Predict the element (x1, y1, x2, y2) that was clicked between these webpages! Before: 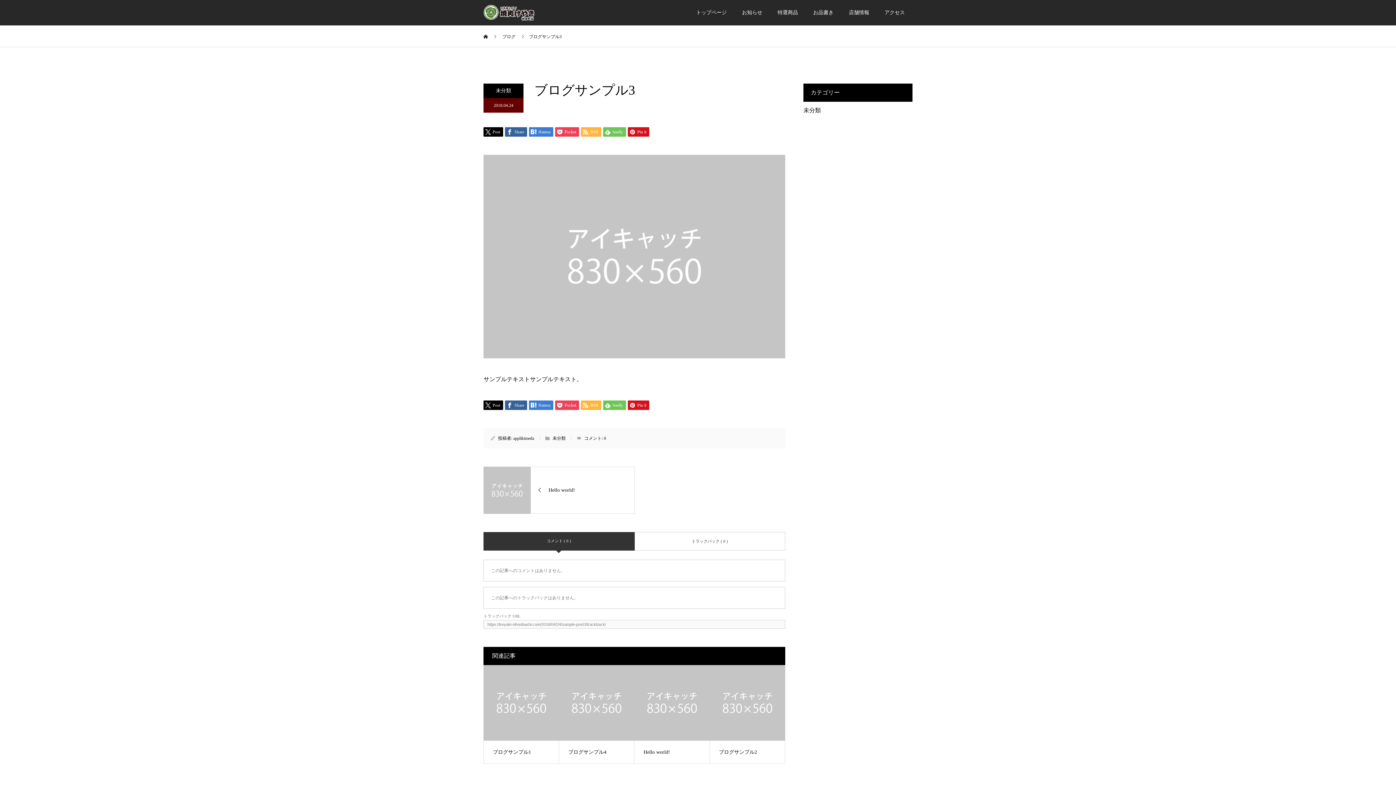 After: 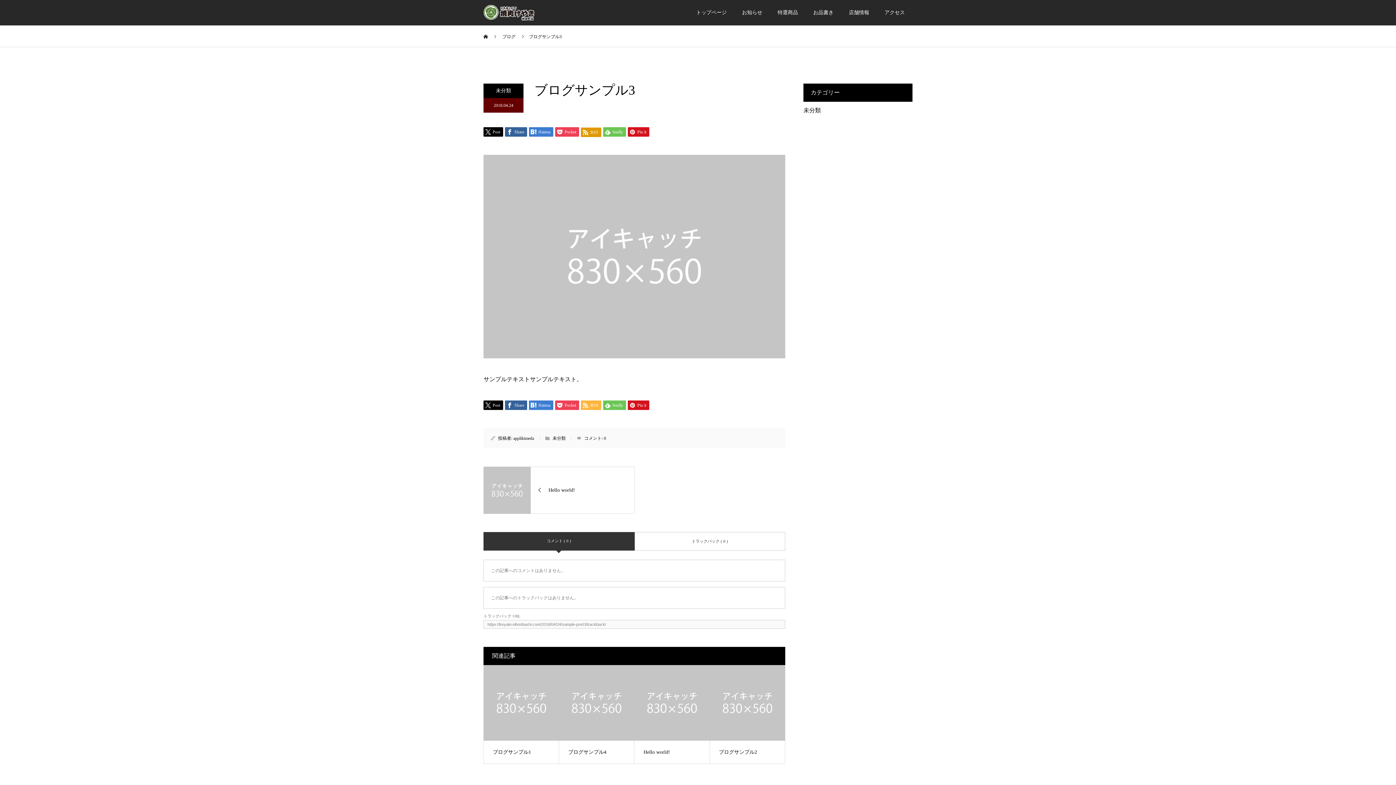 Action: bbox: (581, 127, 601, 136) label:  RSS